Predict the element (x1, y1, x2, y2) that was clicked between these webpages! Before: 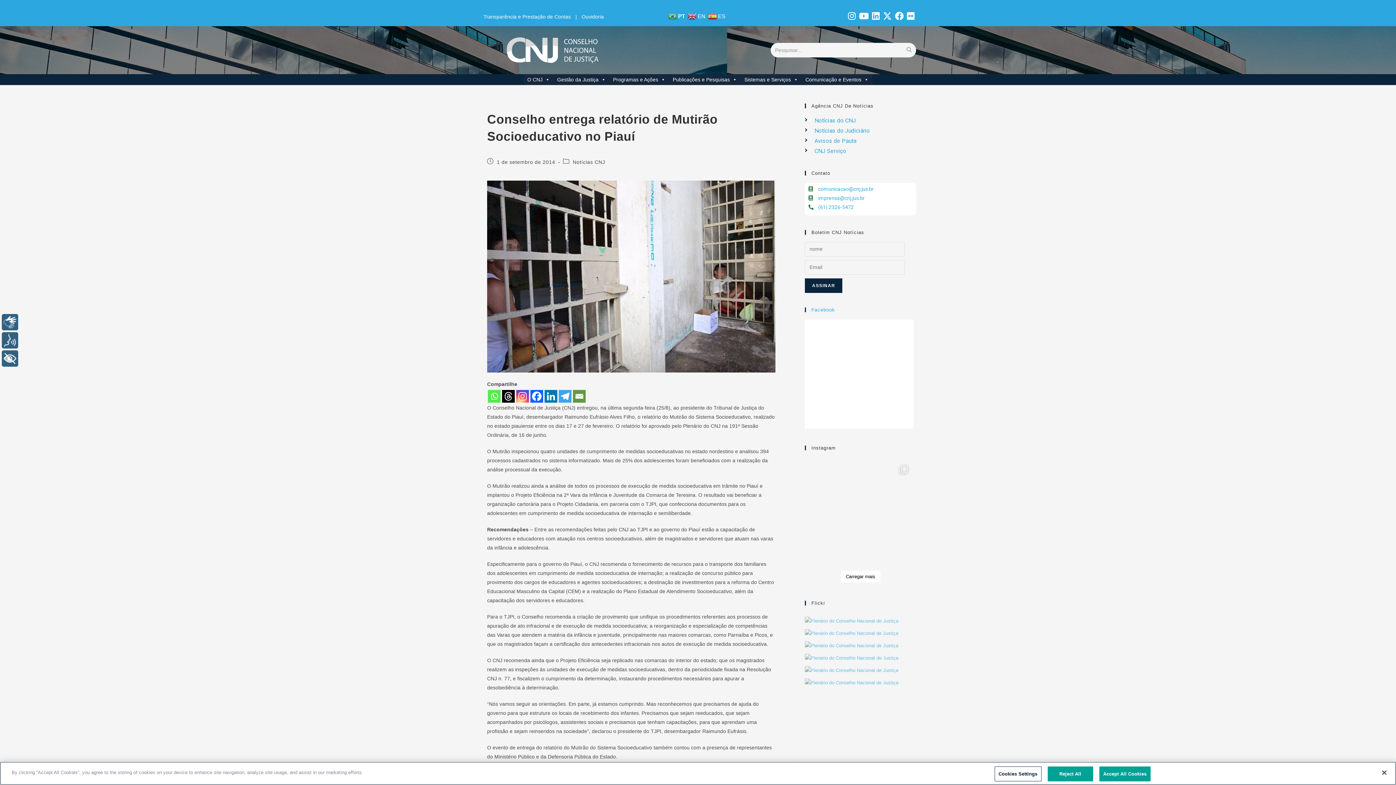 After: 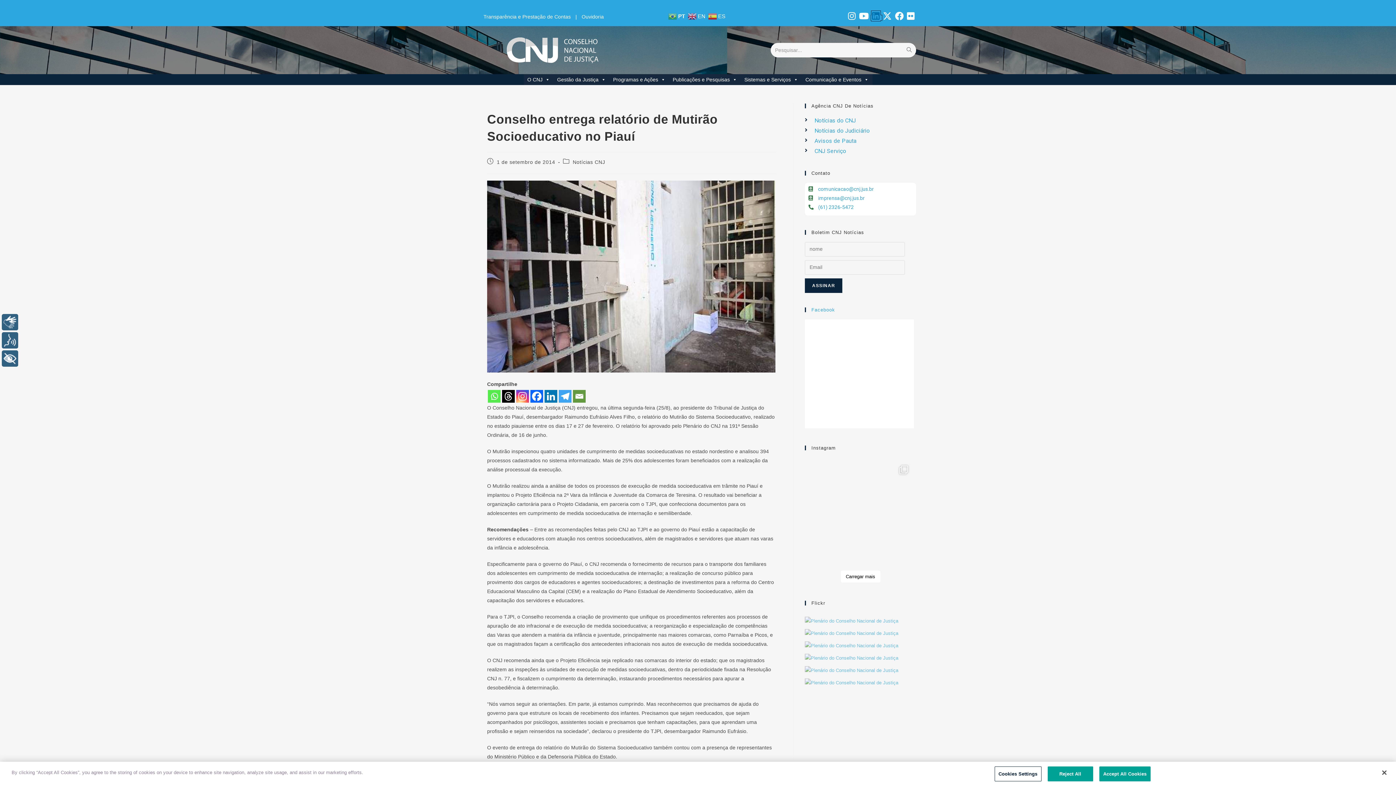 Action: bbox: (871, 15, 882, 20) label:  